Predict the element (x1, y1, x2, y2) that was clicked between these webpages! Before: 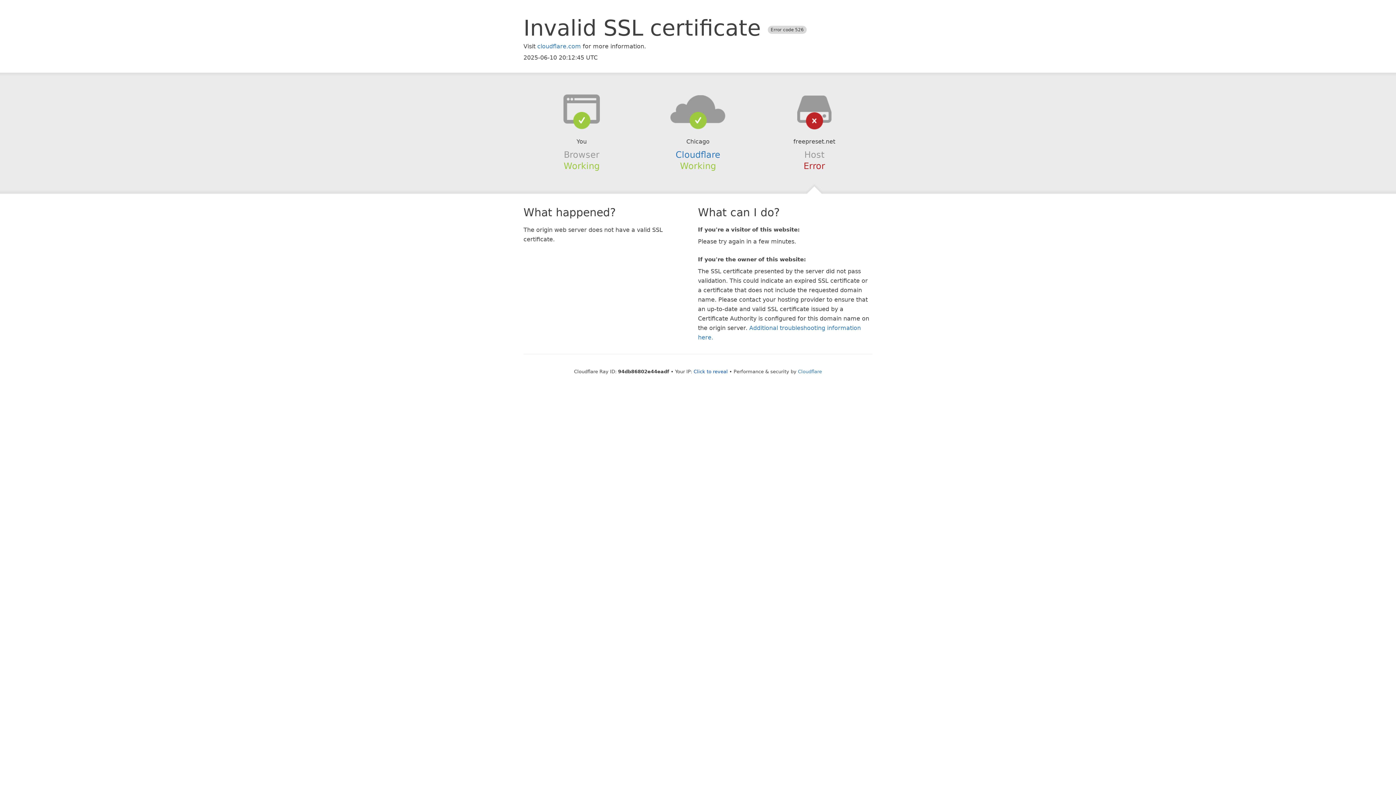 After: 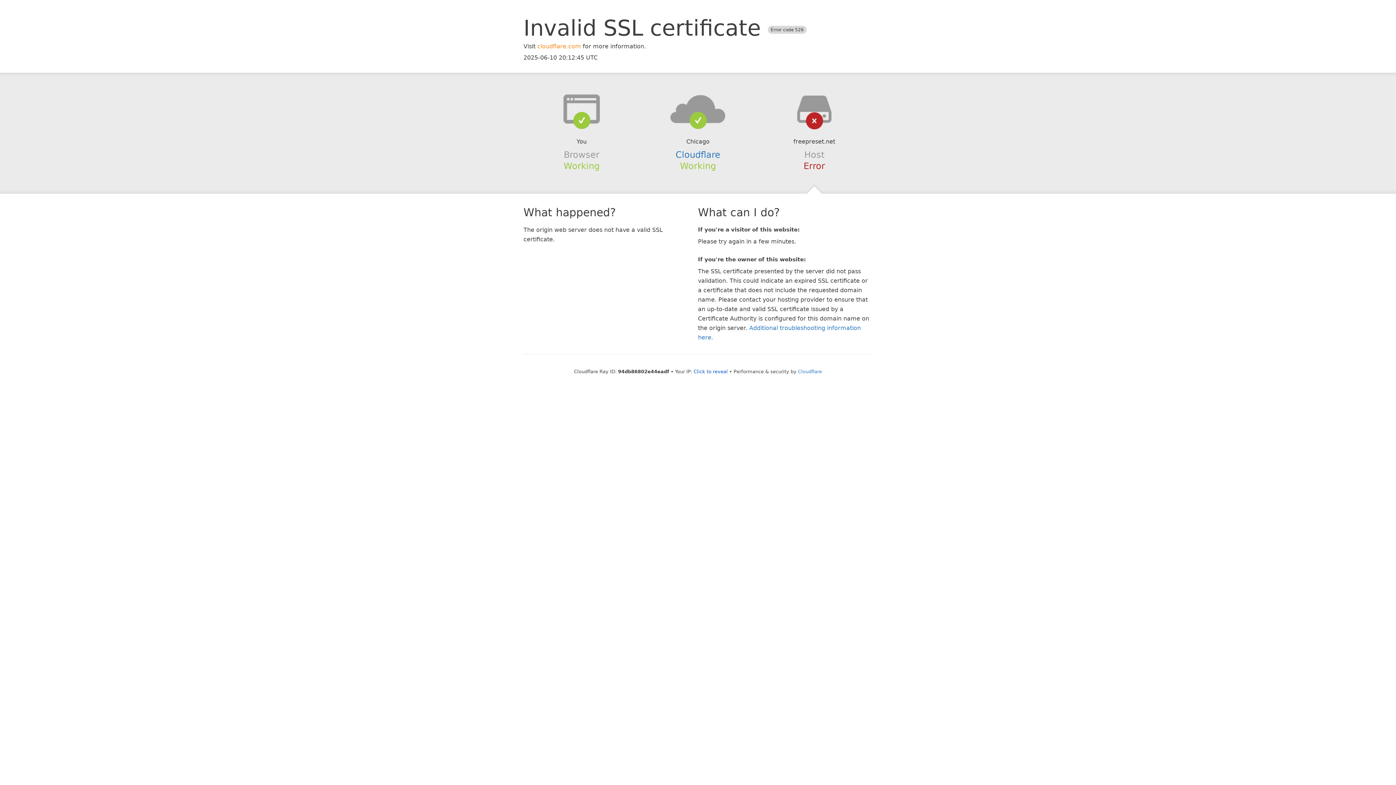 Action: bbox: (537, 42, 581, 49) label: cloudflare.com